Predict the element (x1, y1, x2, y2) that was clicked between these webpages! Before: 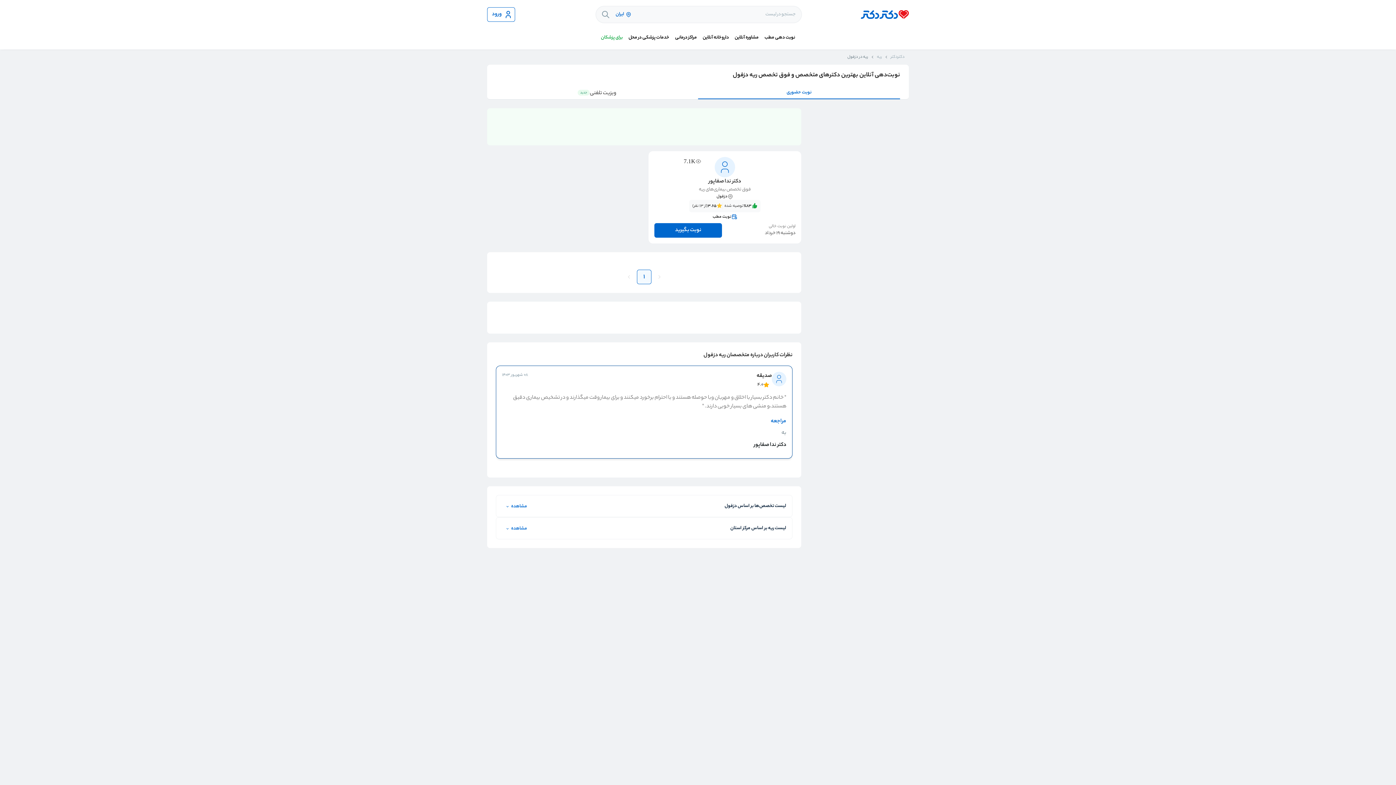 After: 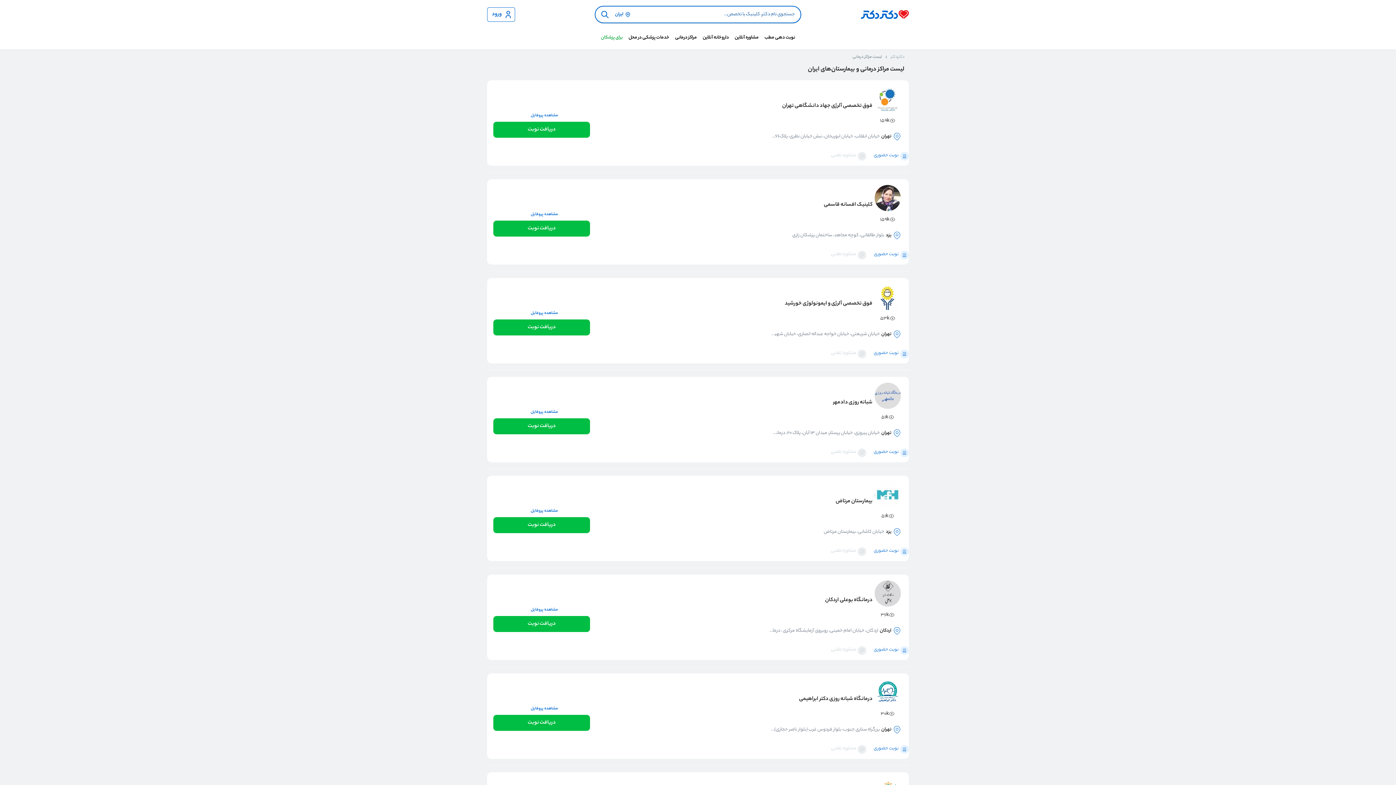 Action: label: مراکز درمانی bbox: (672, 32, 700, 43)